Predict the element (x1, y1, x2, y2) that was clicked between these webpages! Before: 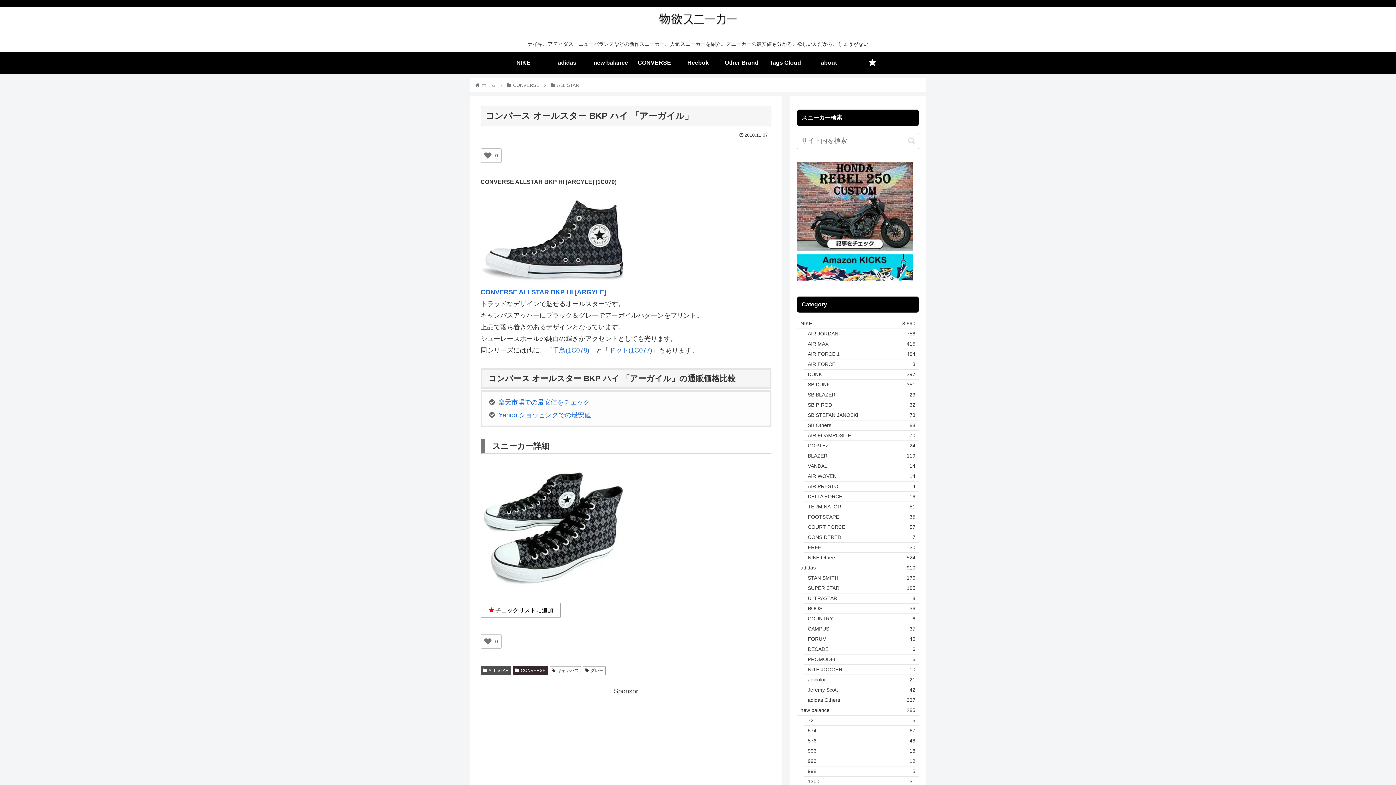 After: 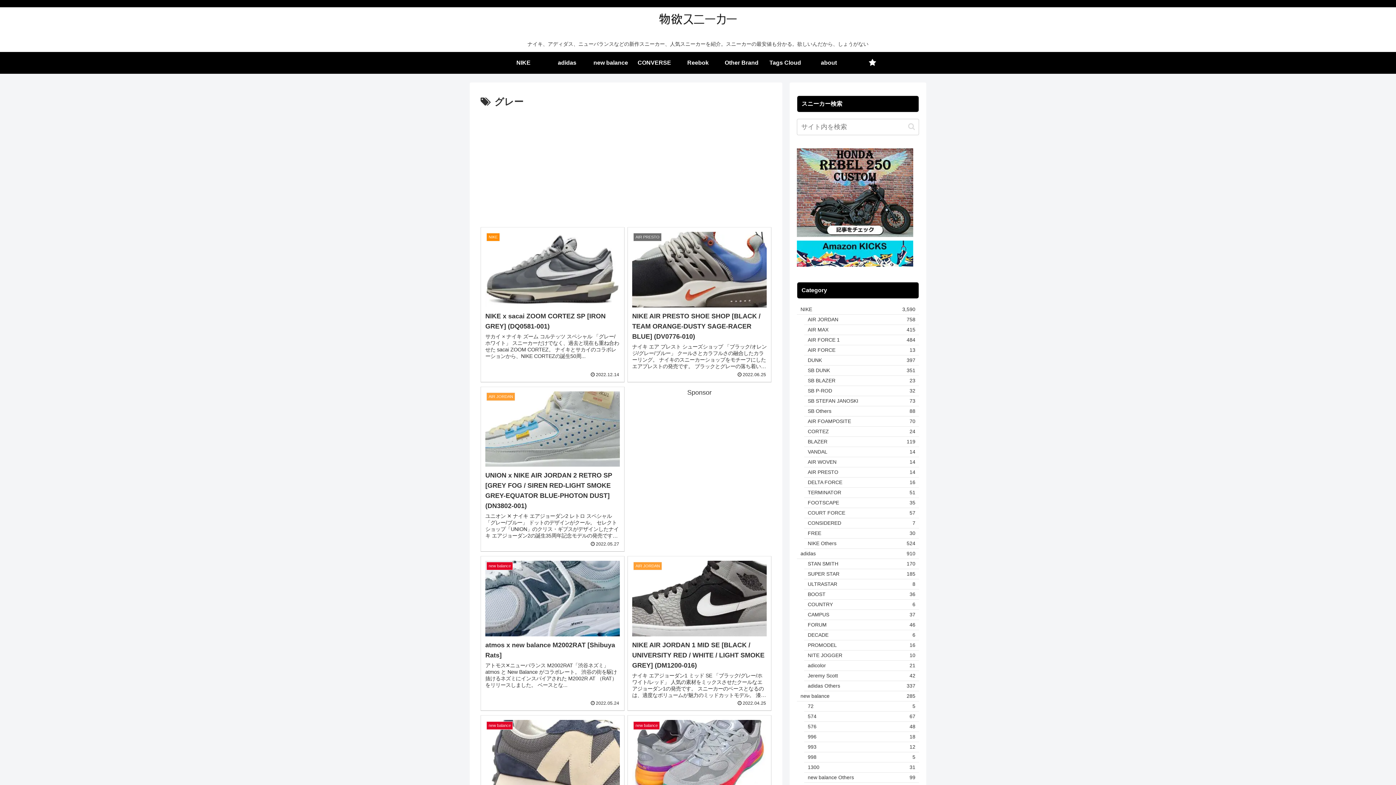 Action: bbox: (583, 666, 605, 675) label: グレー